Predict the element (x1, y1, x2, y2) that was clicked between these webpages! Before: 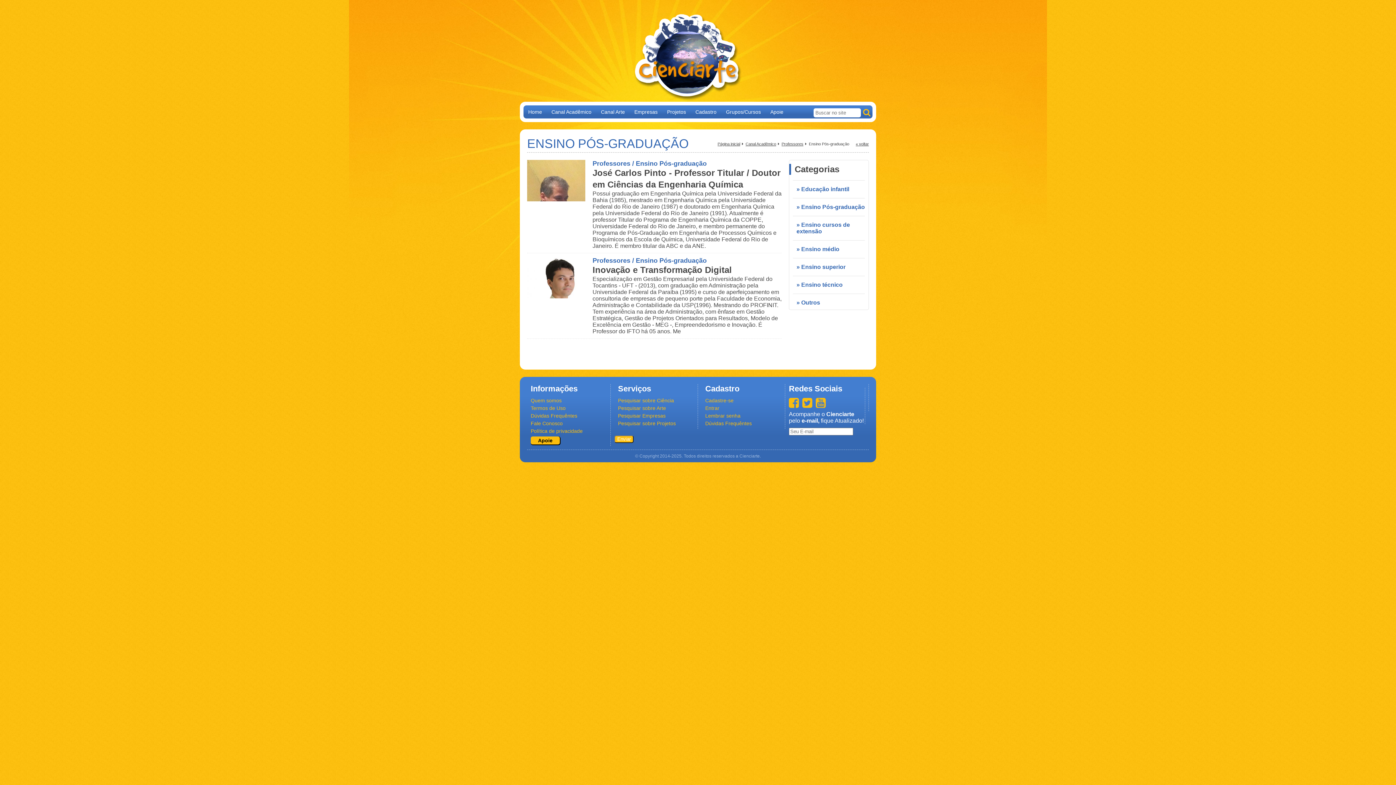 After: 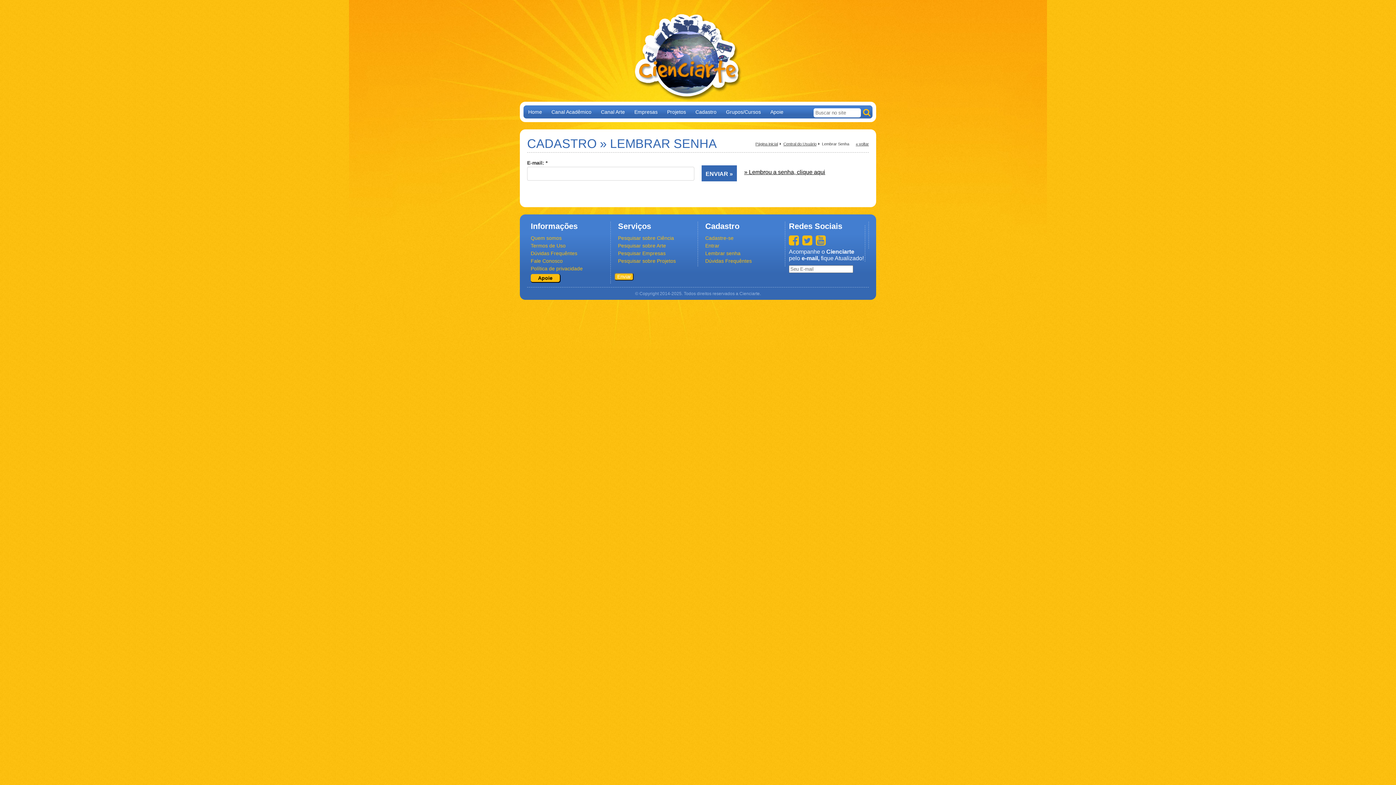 Action: bbox: (705, 413, 740, 418) label: Lembrar senha